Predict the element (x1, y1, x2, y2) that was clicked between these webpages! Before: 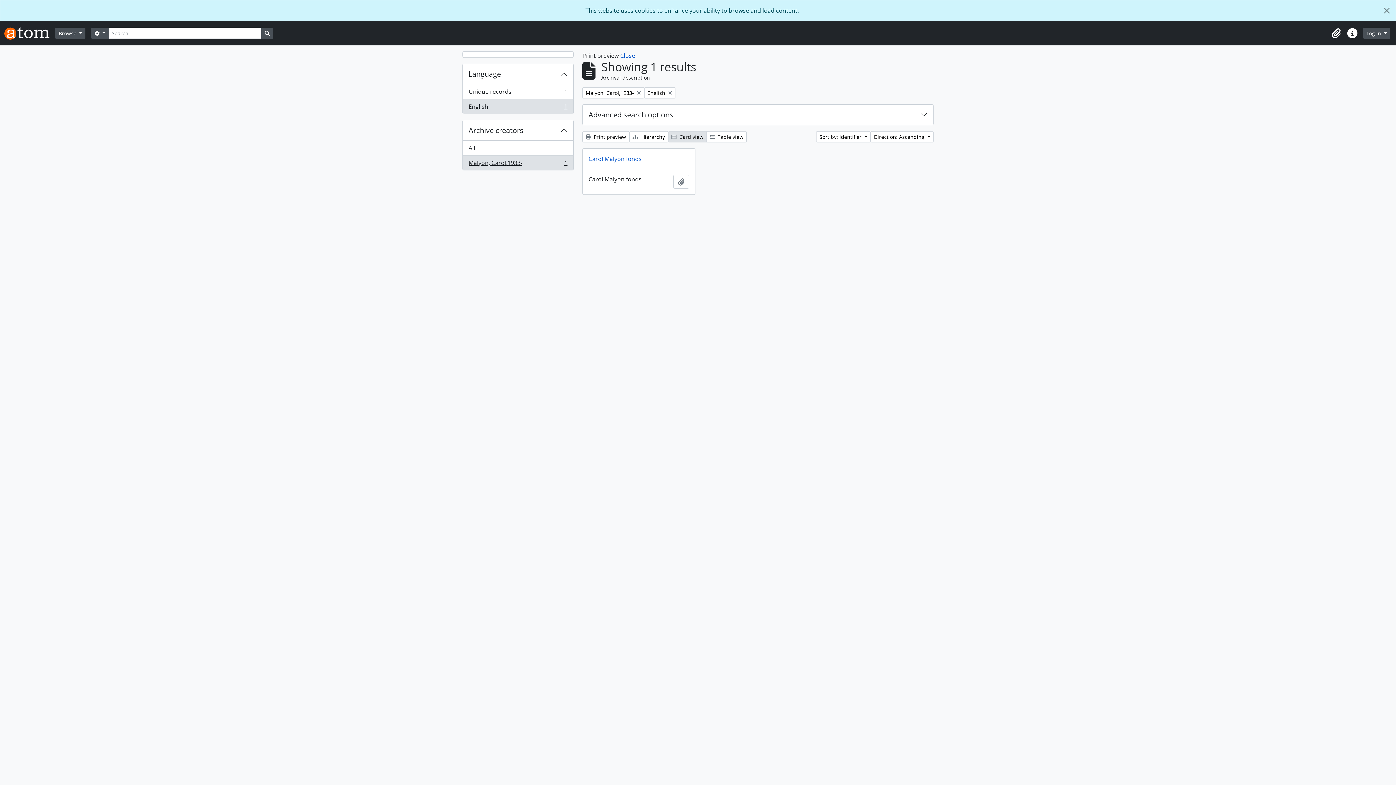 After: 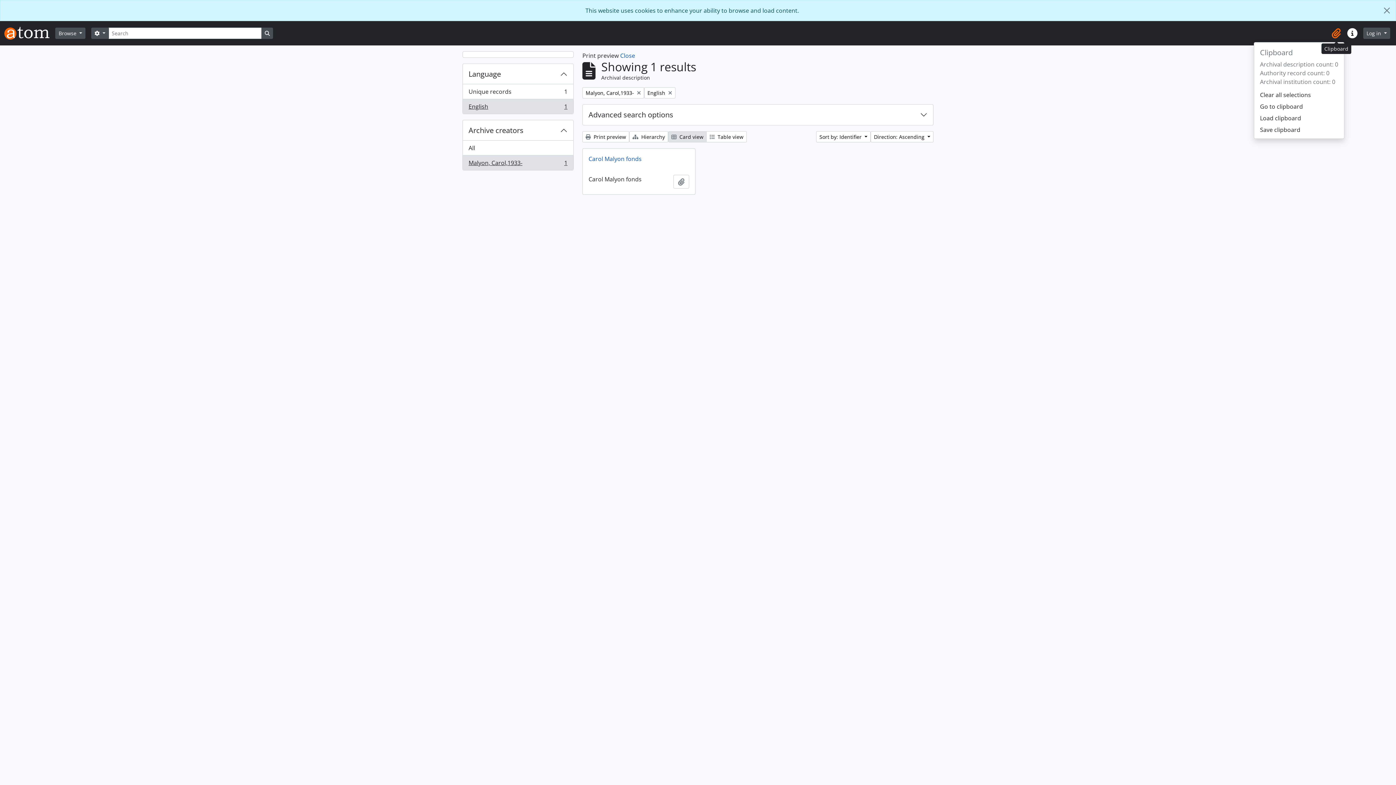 Action: bbox: (1328, 25, 1344, 41) label: Clipboard